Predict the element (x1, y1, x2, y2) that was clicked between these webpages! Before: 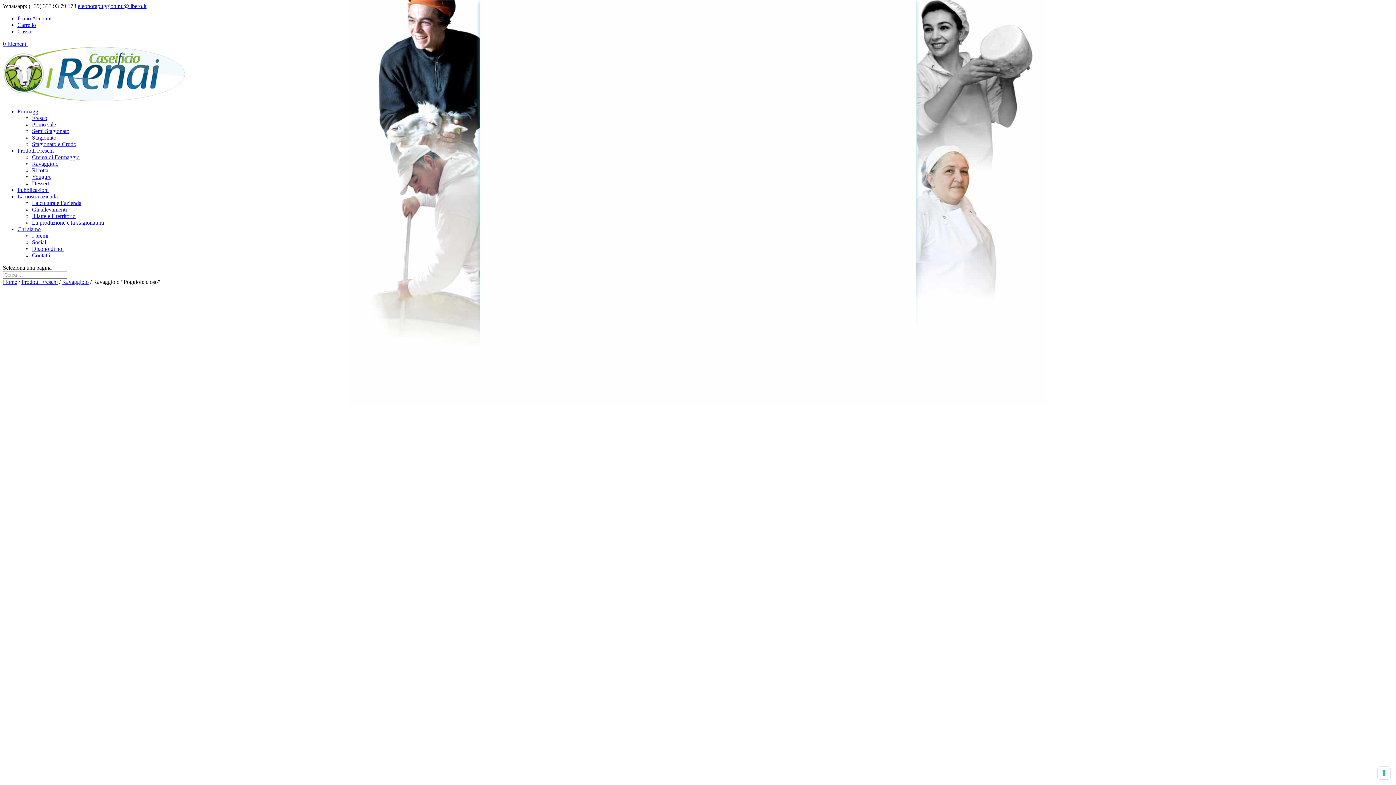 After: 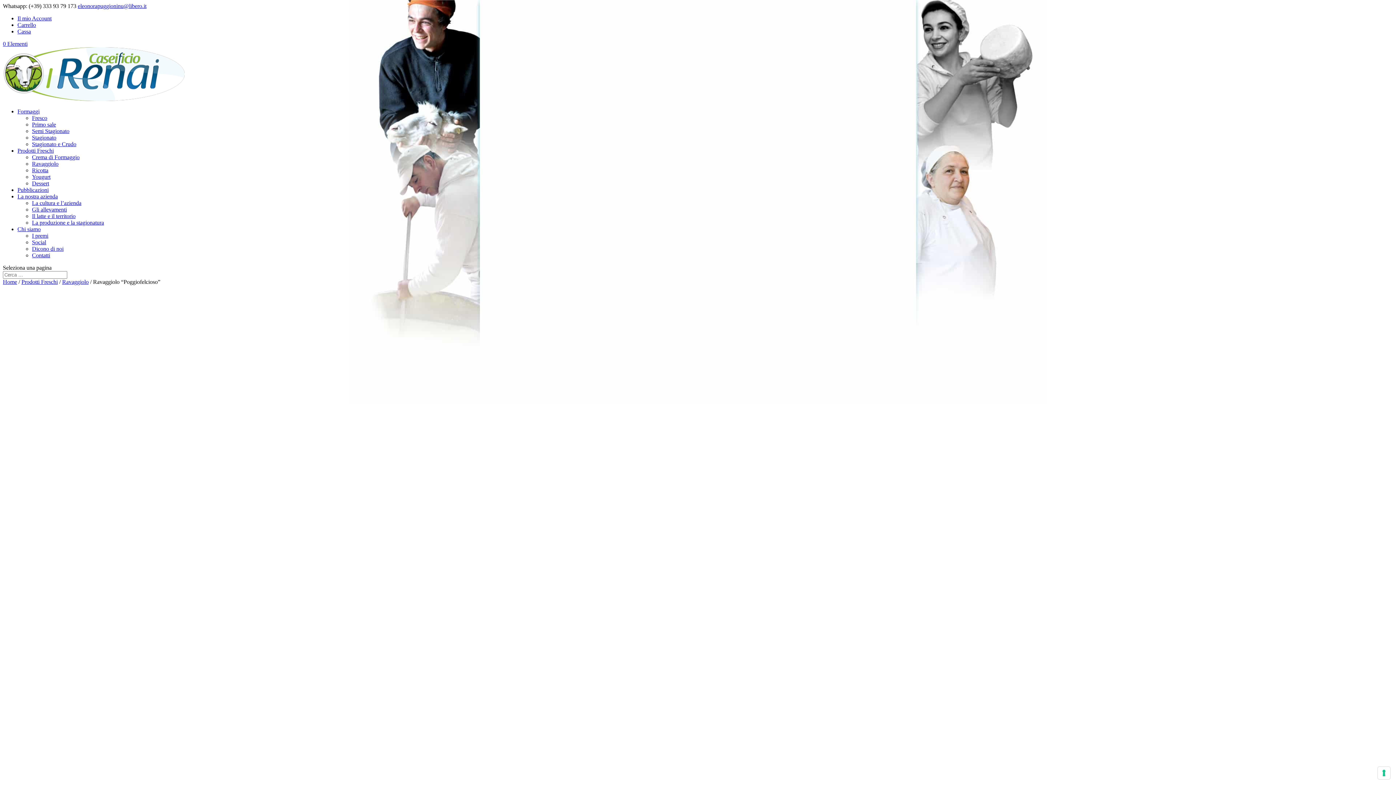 Action: label: La nostra azienda bbox: (17, 193, 57, 199)